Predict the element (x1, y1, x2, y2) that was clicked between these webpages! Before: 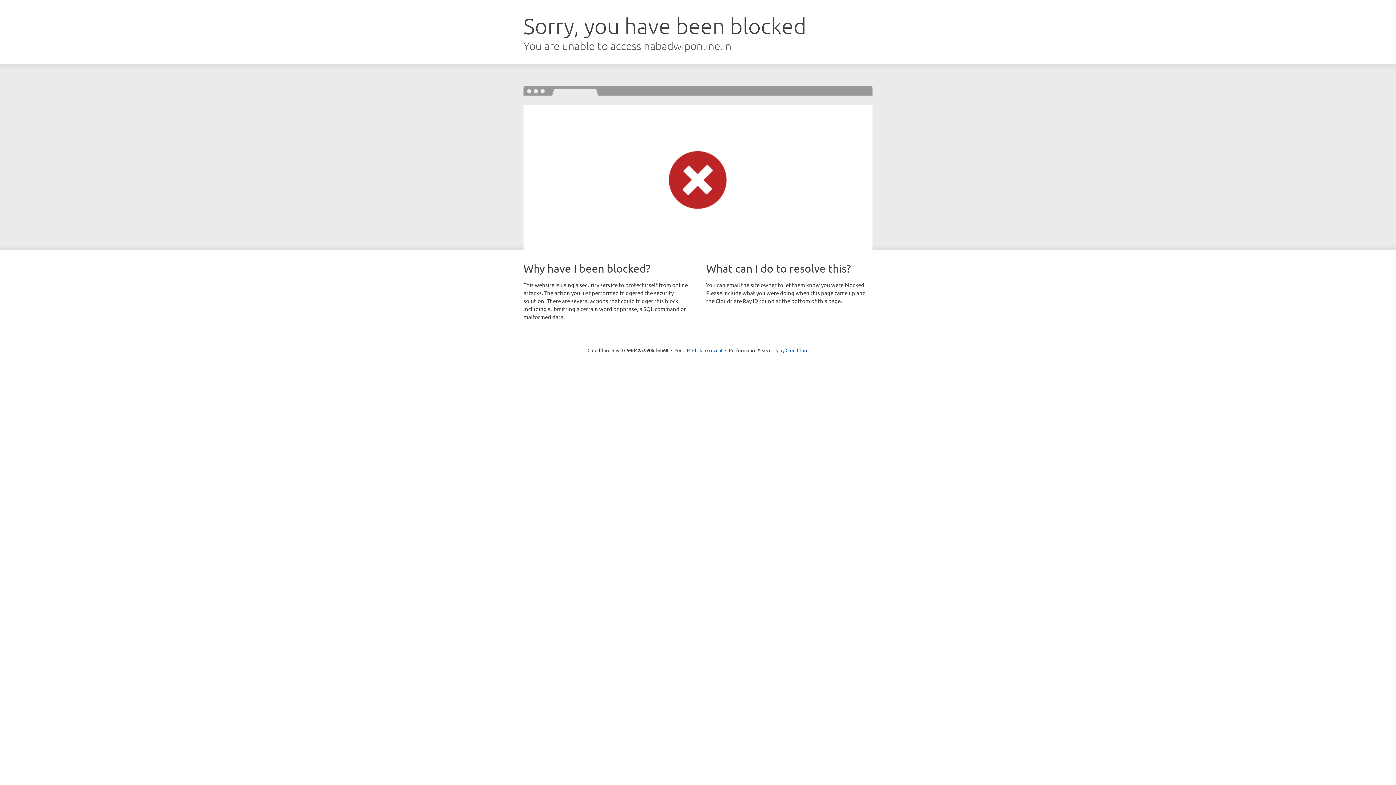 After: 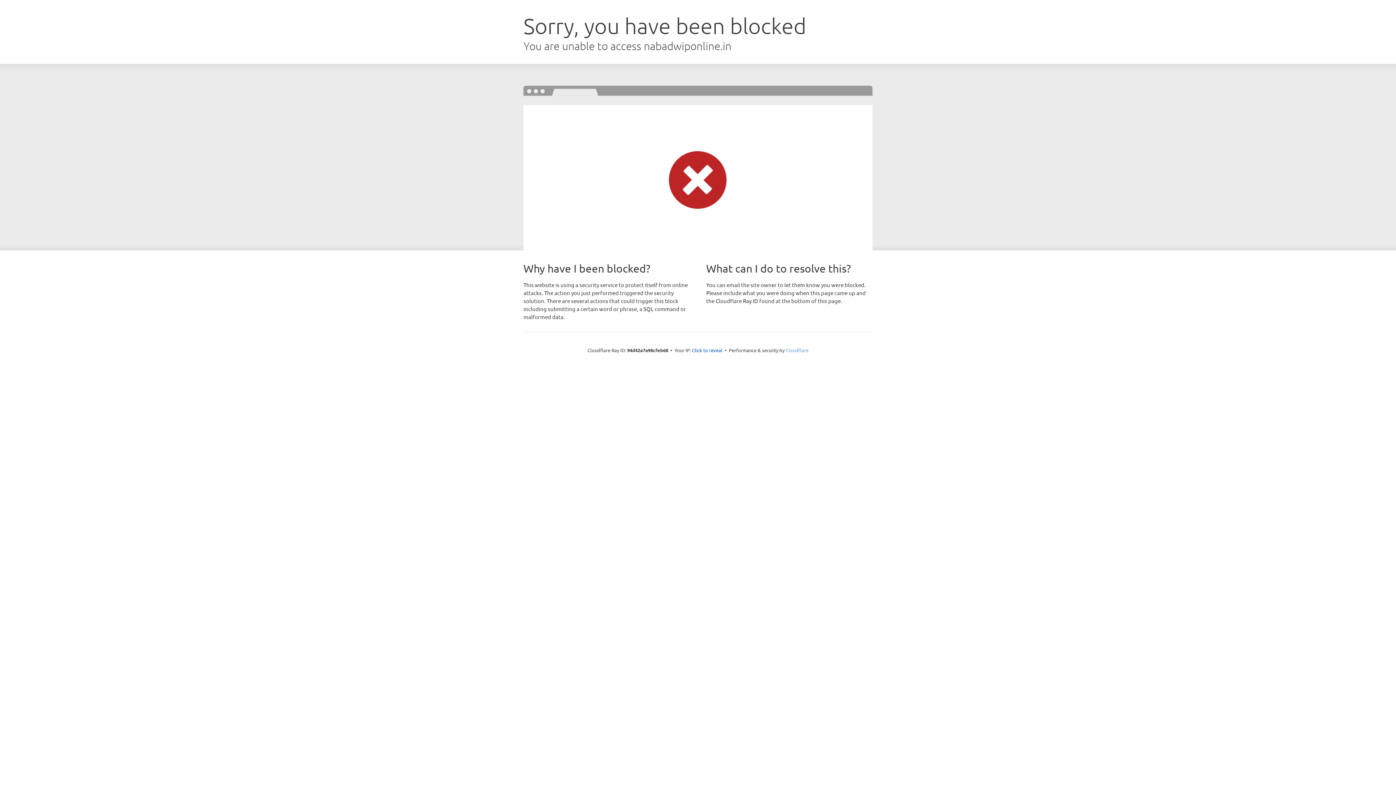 Action: bbox: (785, 347, 808, 353) label: Cloudflare